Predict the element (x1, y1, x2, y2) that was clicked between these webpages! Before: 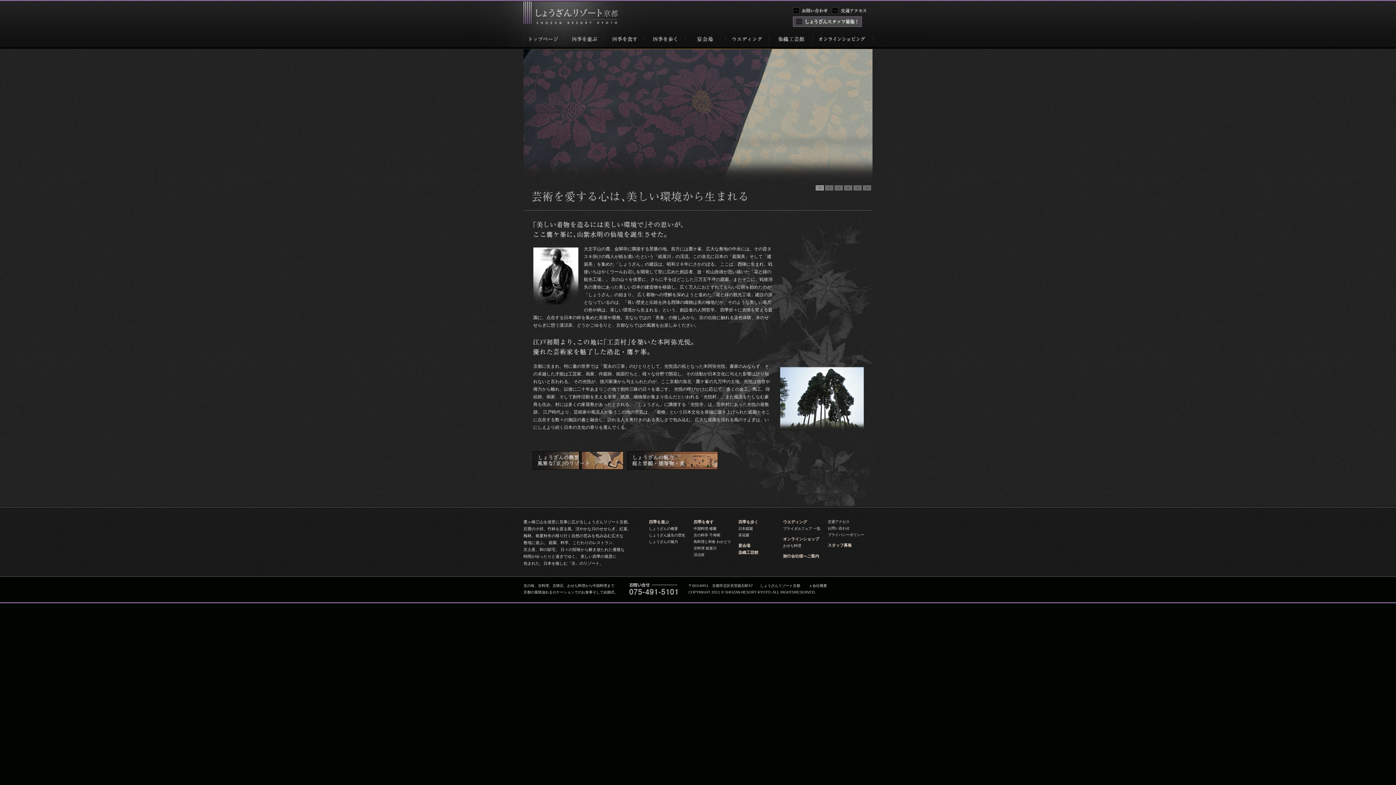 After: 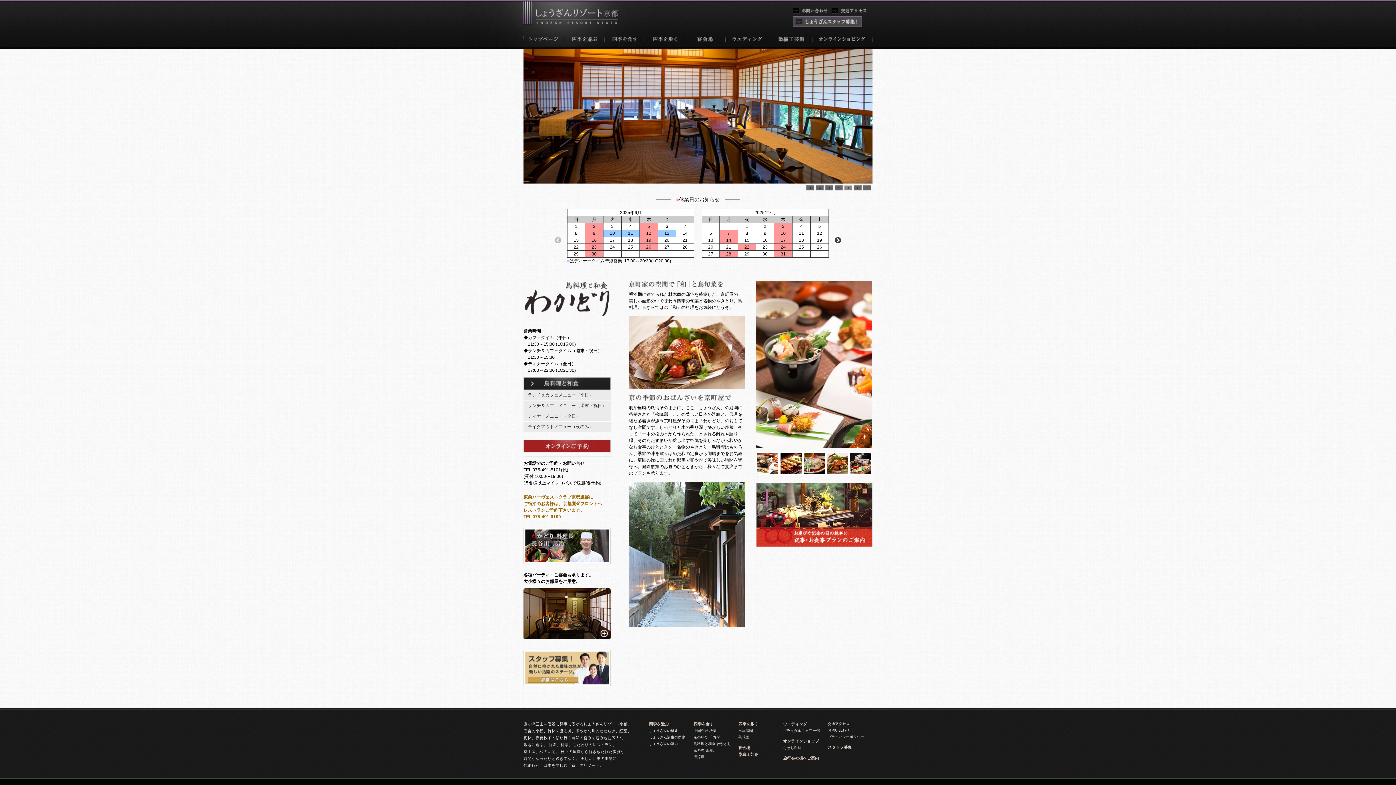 Action: label: 鳥料理と和食 わかどり bbox: (693, 540, 731, 544)